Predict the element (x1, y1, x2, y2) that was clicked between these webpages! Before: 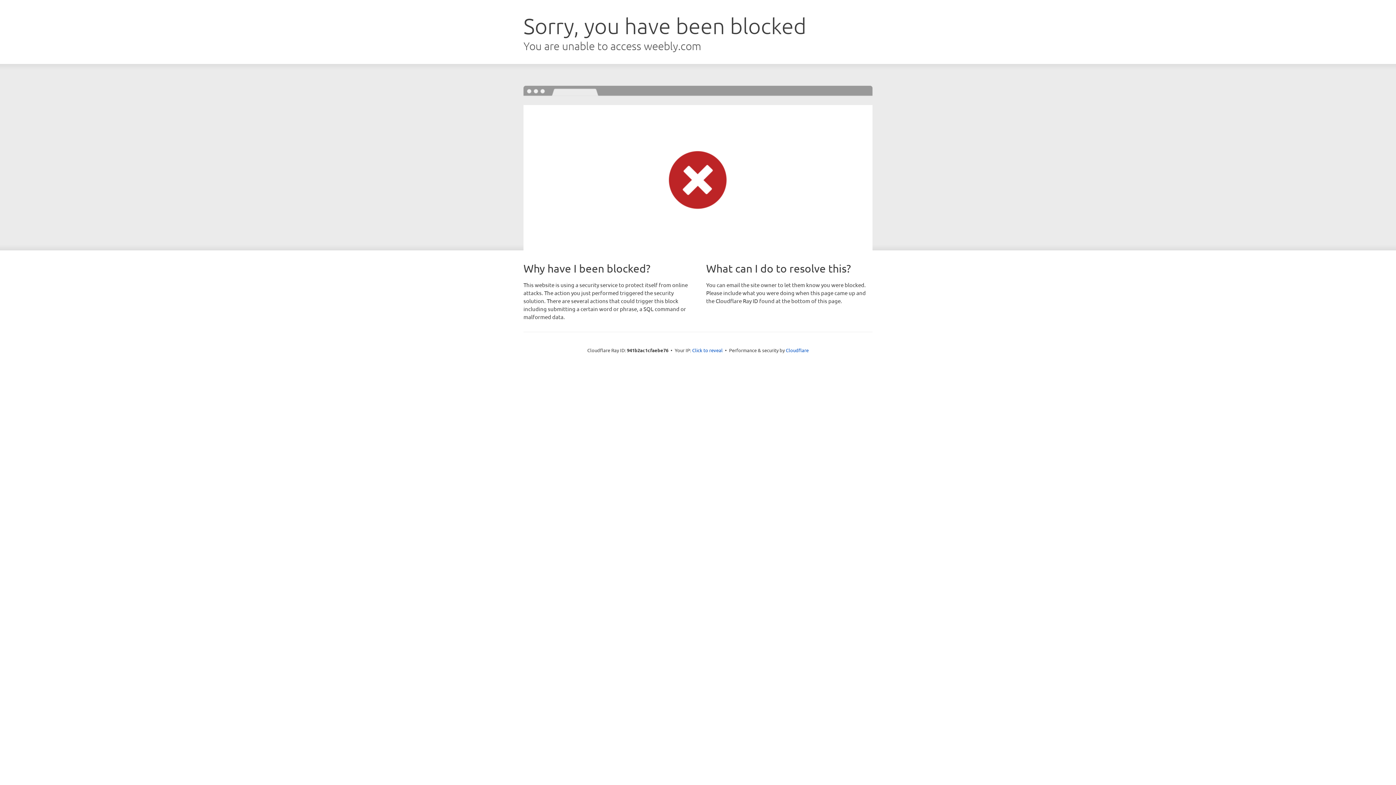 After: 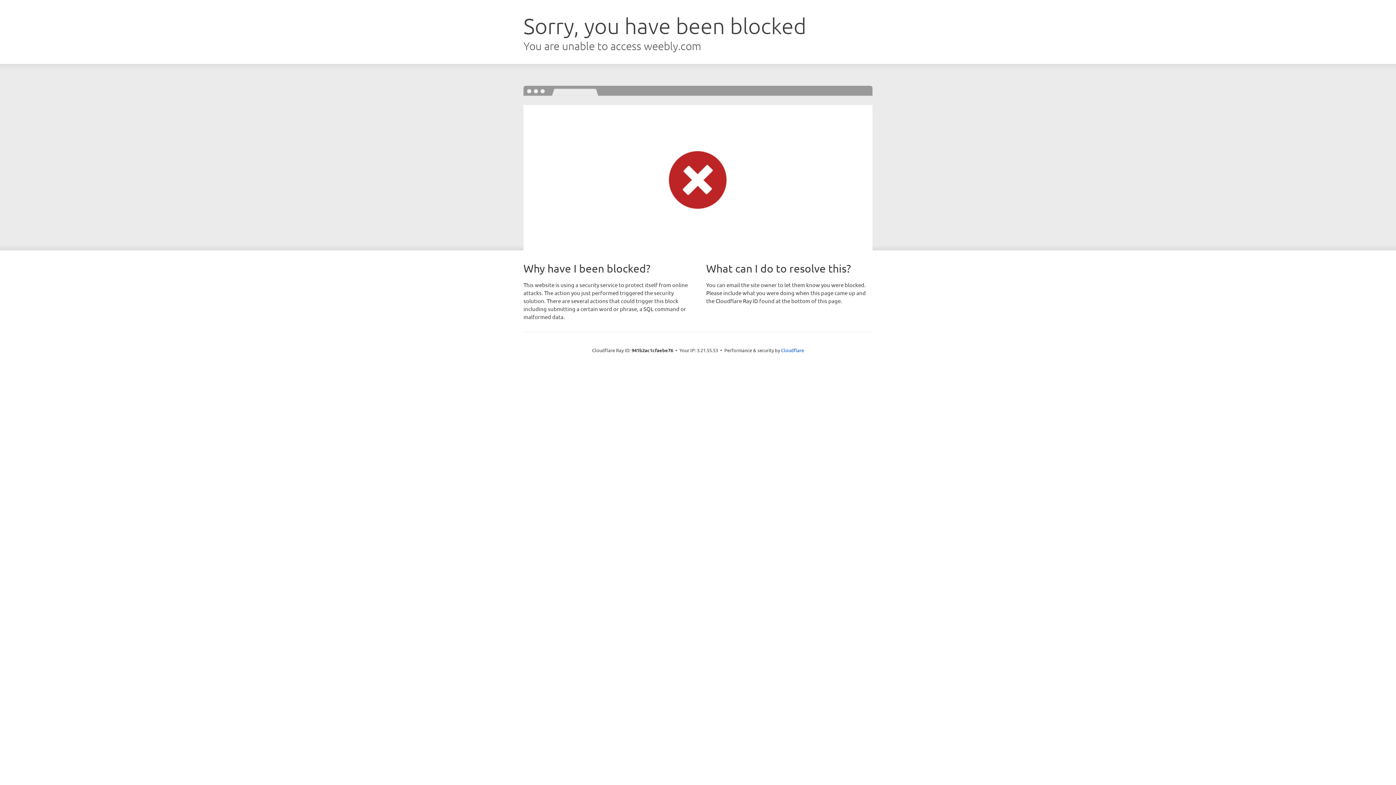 Action: bbox: (692, 346, 722, 353) label: Click to reveal